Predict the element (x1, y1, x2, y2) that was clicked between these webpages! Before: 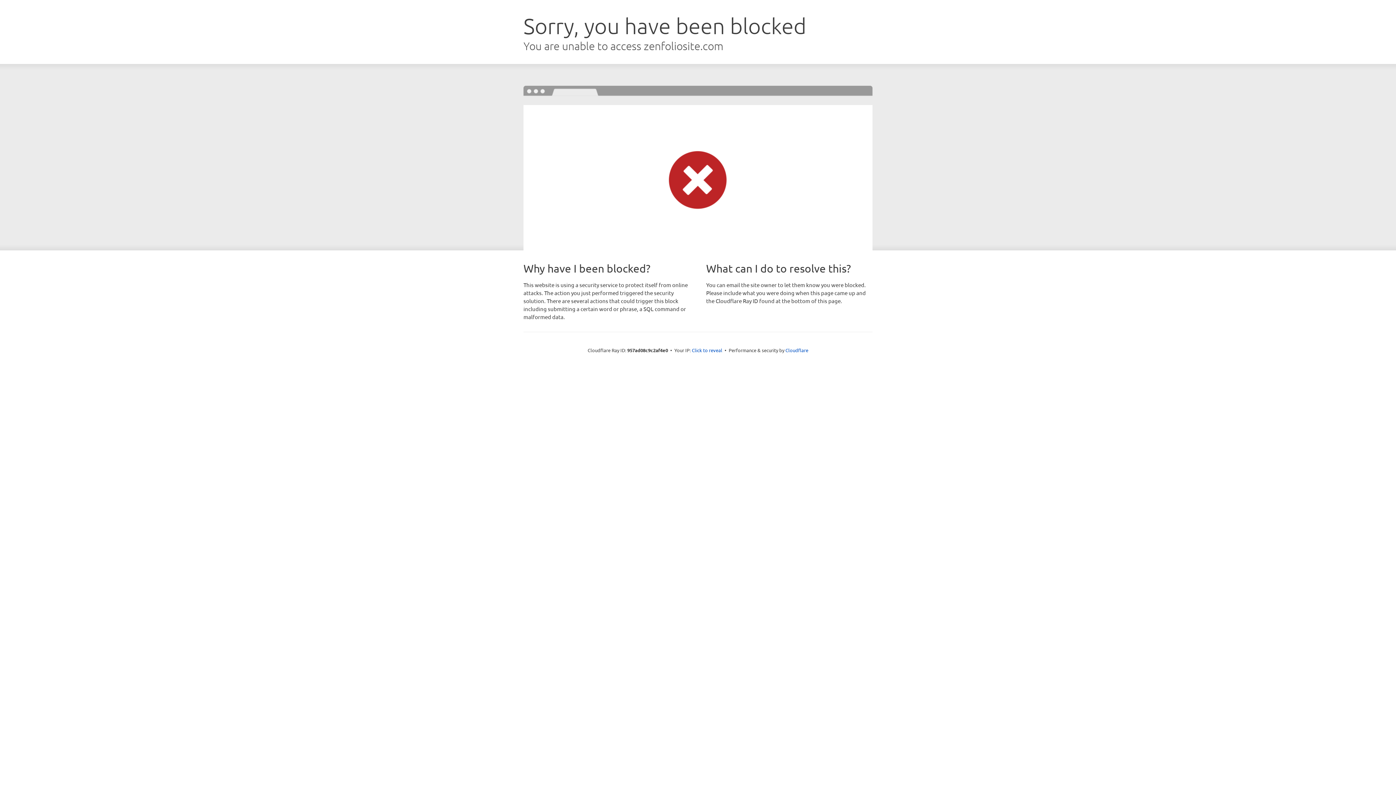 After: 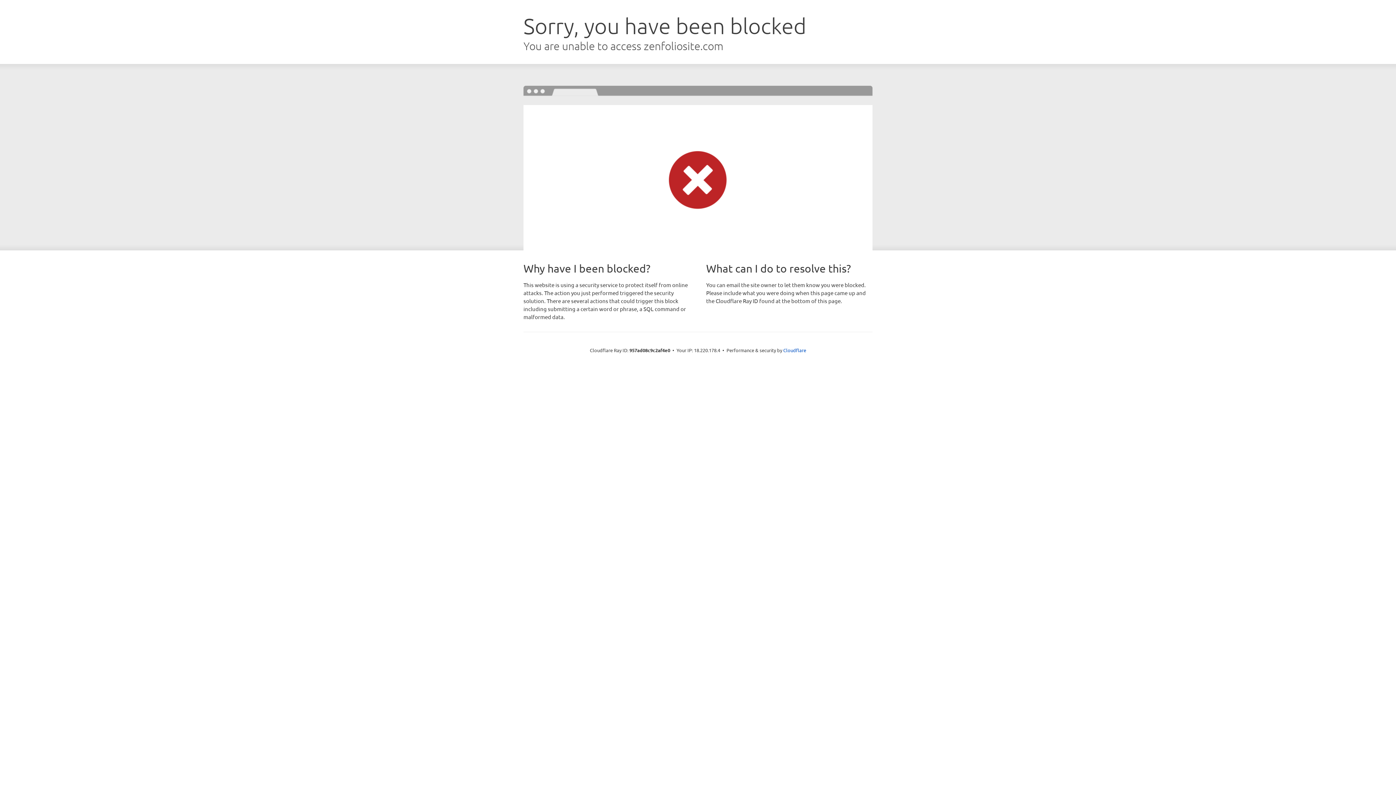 Action: label: Click to reveal bbox: (692, 346, 722, 353)